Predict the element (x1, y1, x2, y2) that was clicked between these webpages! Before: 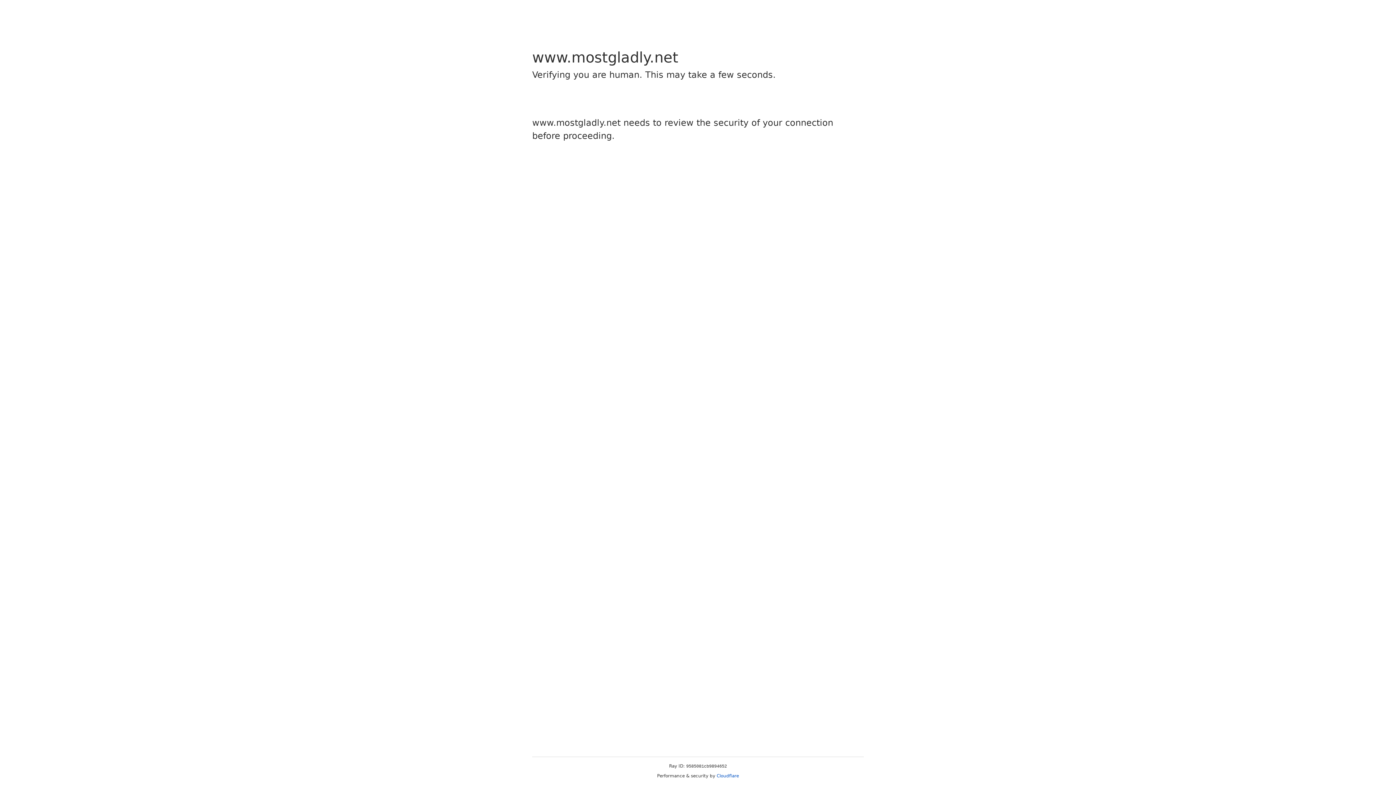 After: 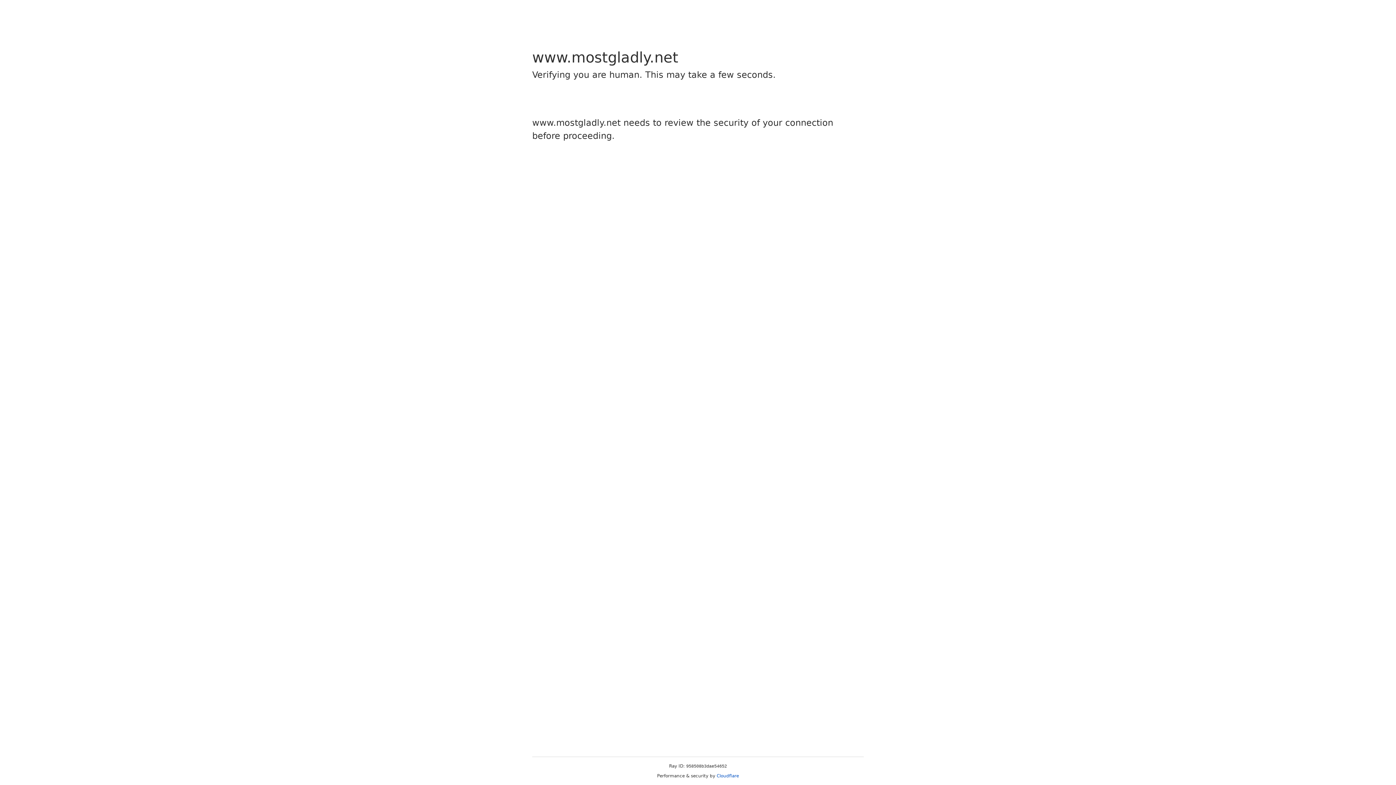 Action: bbox: (716, 773, 739, 778) label: Cloudflare